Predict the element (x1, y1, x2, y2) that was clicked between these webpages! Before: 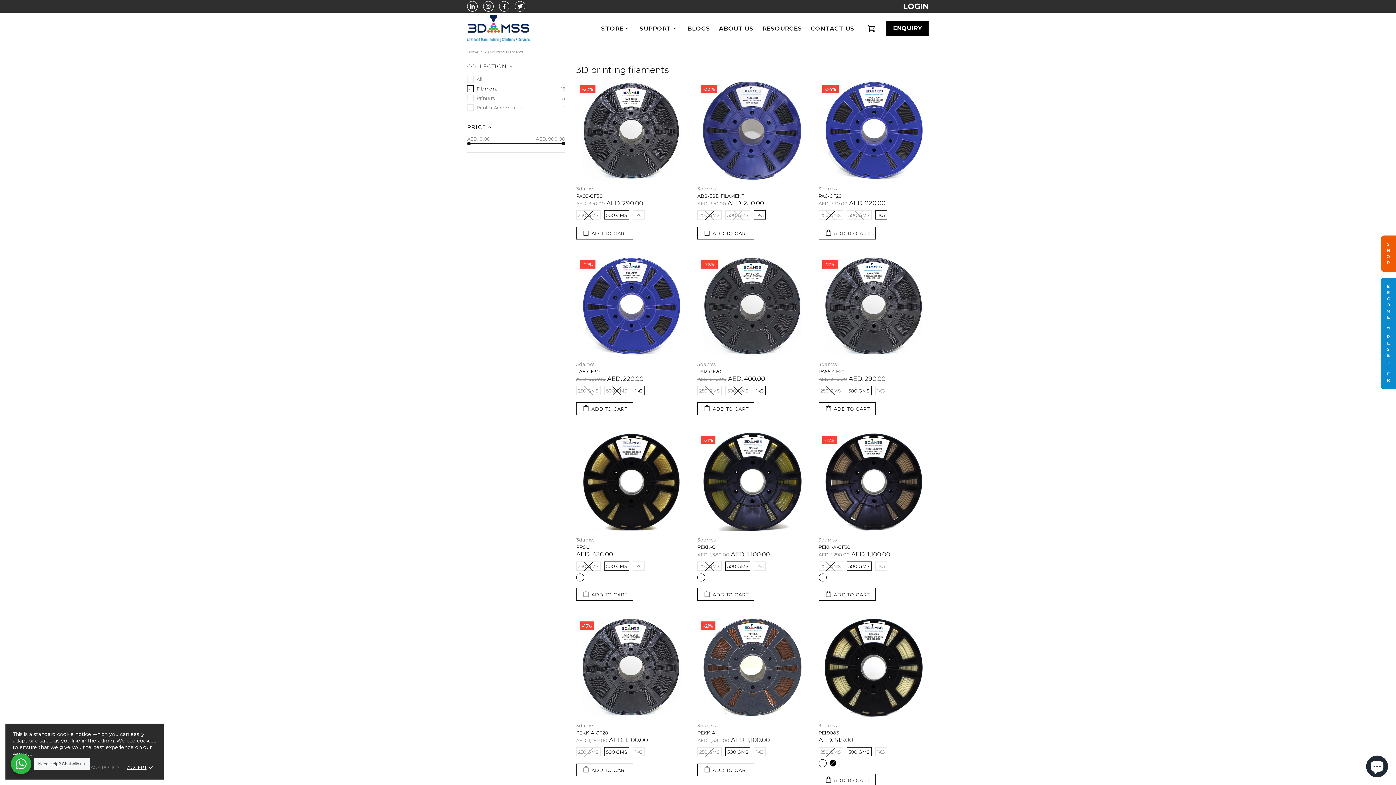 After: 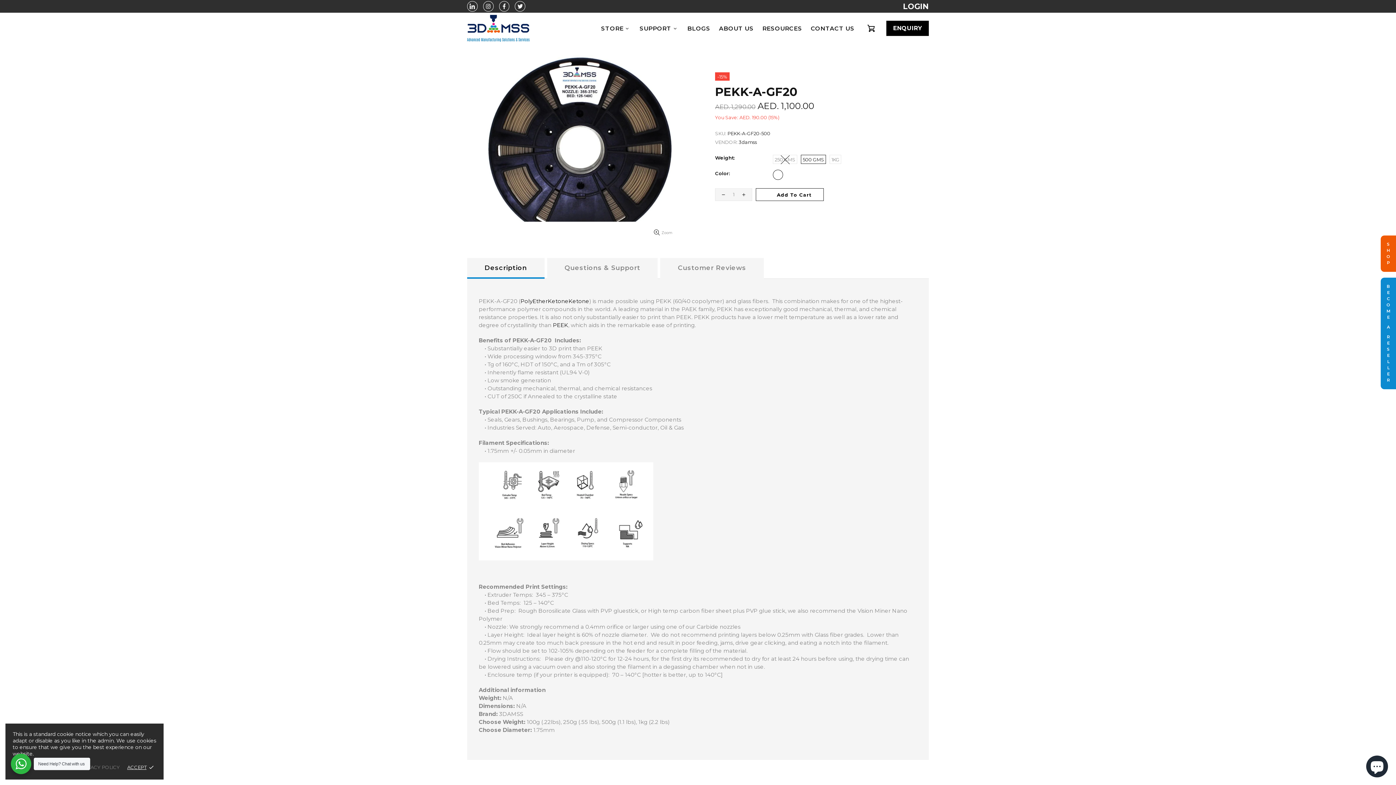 Action: label: PEKK-A-GF20 bbox: (818, 544, 850, 550)